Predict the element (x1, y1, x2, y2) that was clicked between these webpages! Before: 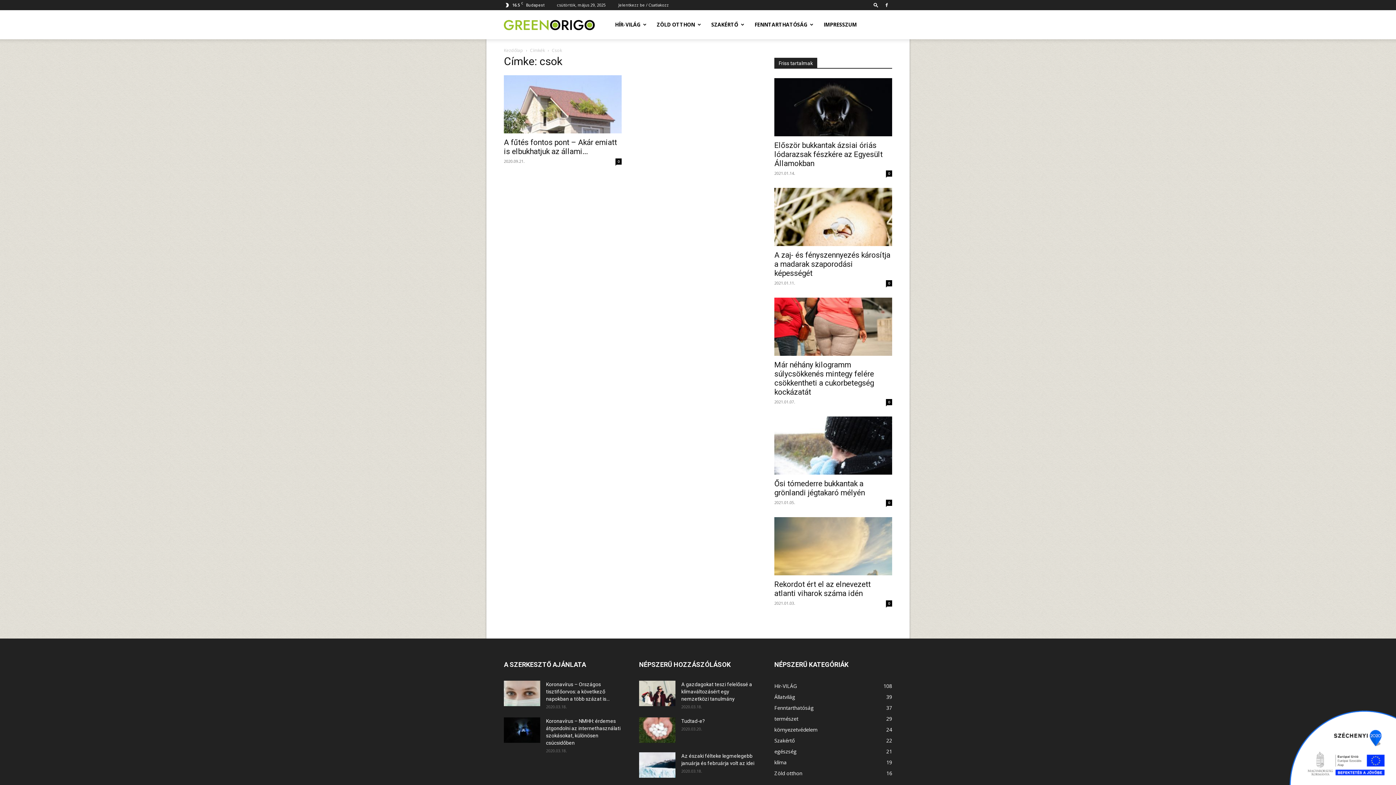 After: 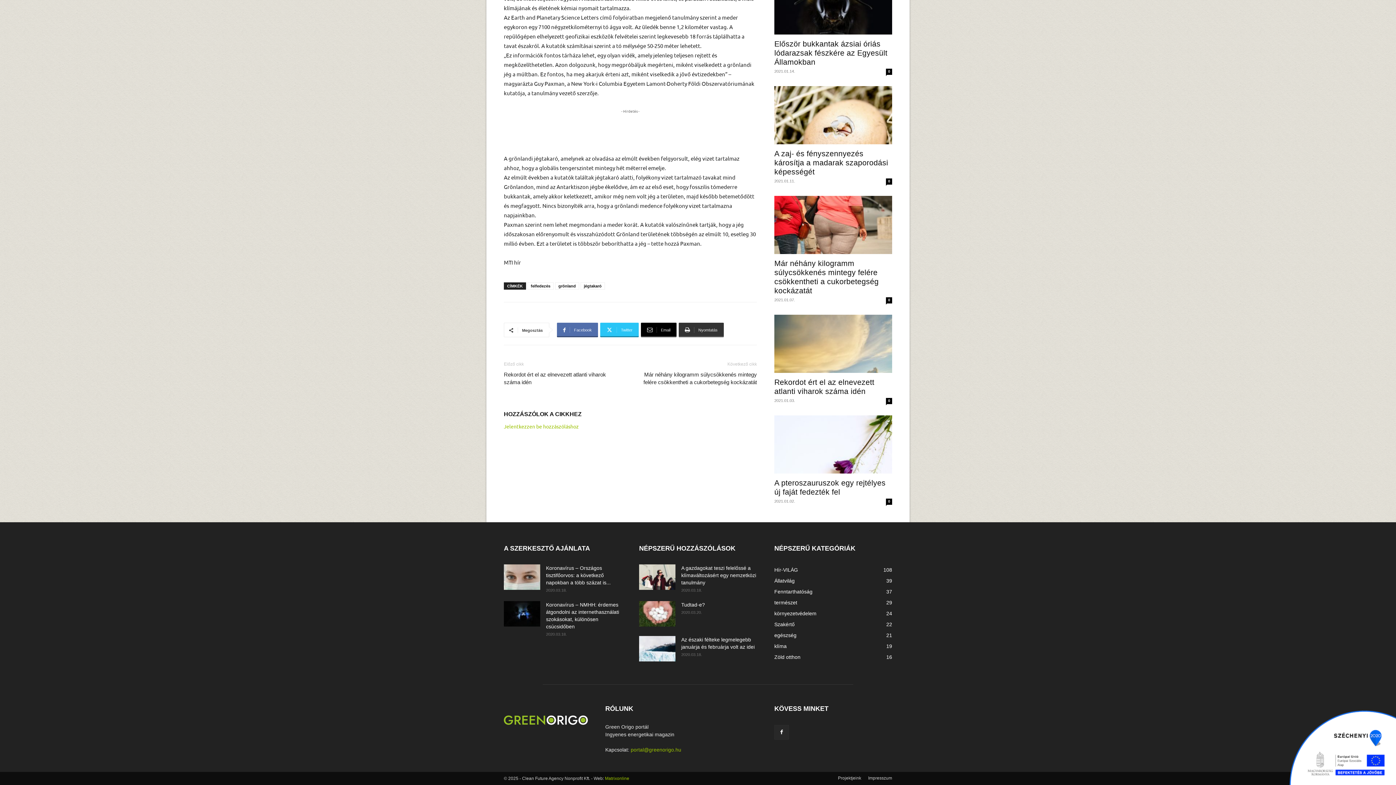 Action: bbox: (886, 500, 892, 506) label: 0